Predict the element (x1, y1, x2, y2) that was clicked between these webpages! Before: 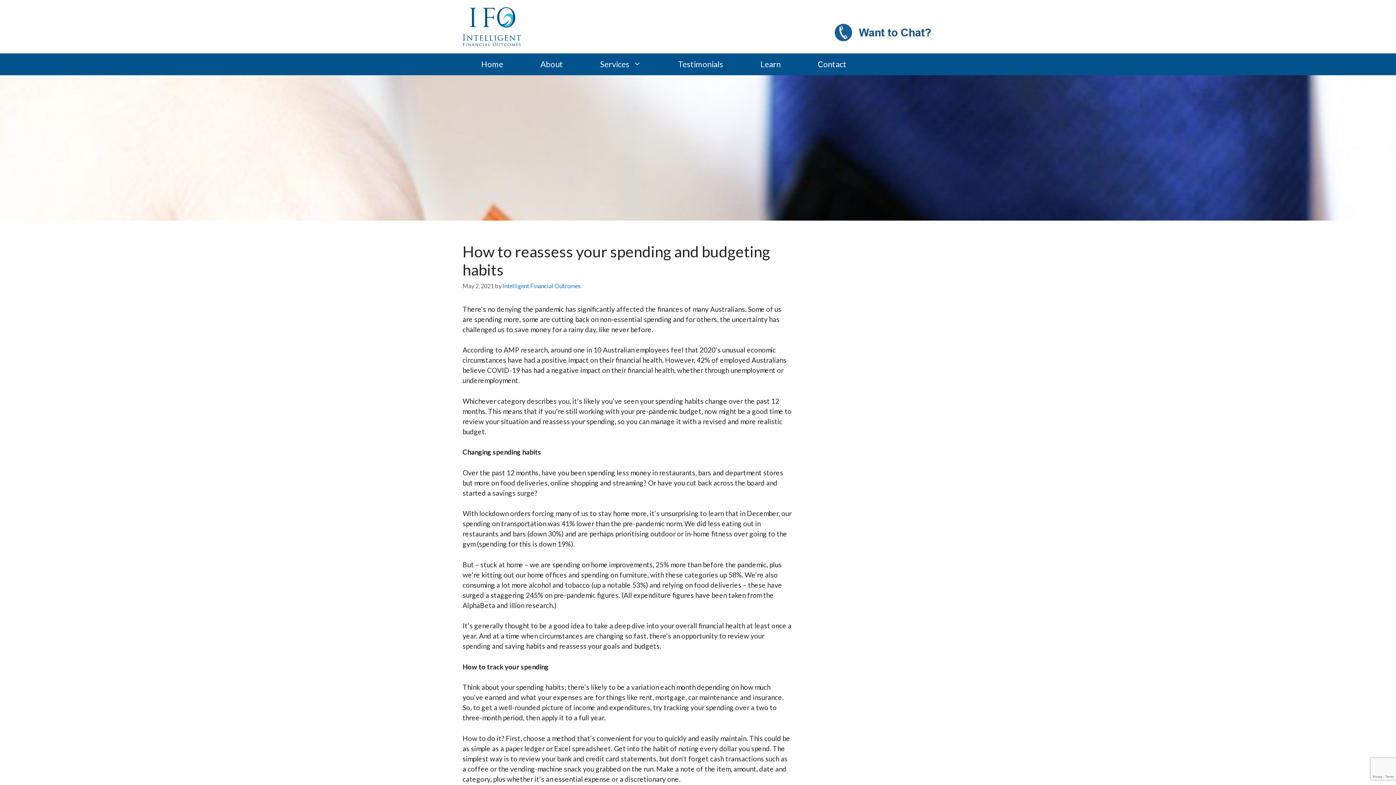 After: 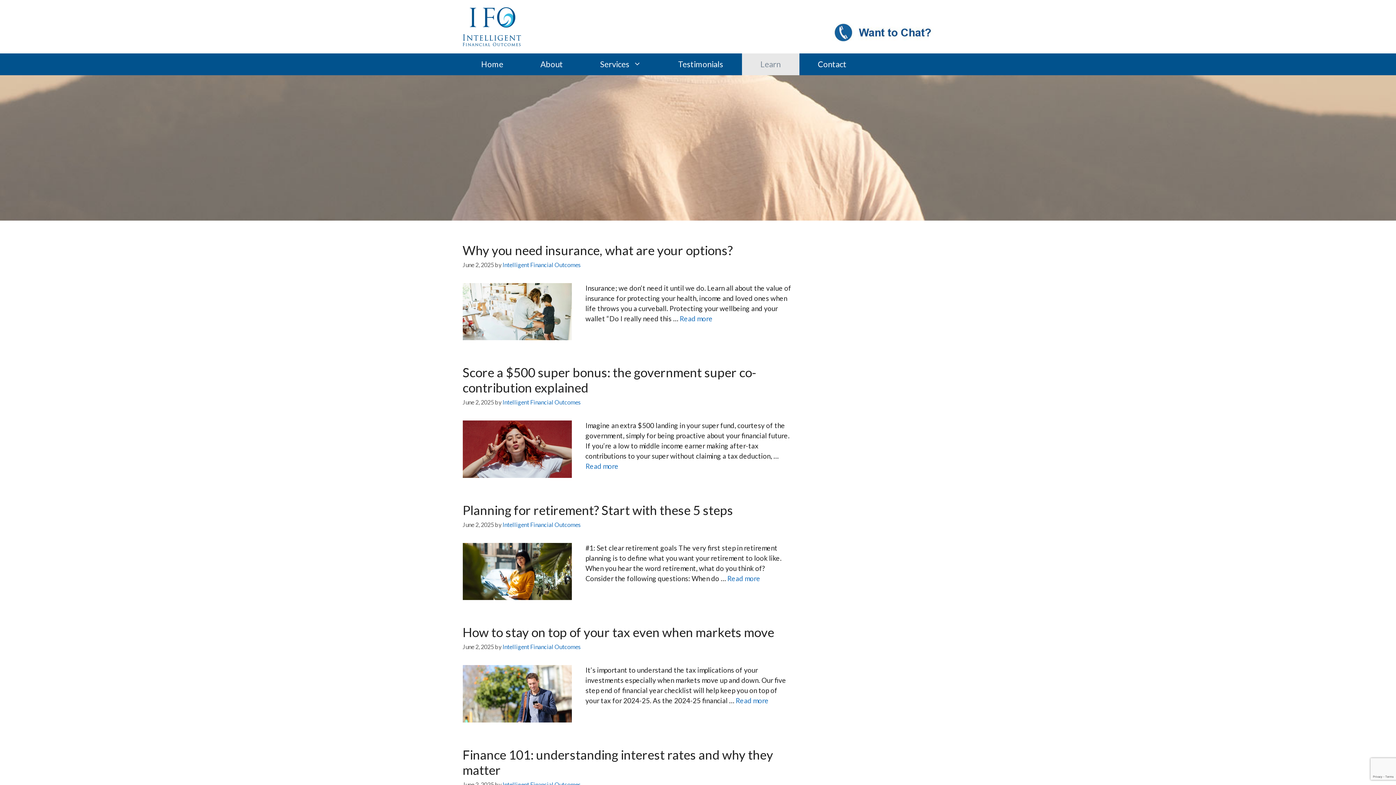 Action: bbox: (742, 53, 799, 75) label: Learn